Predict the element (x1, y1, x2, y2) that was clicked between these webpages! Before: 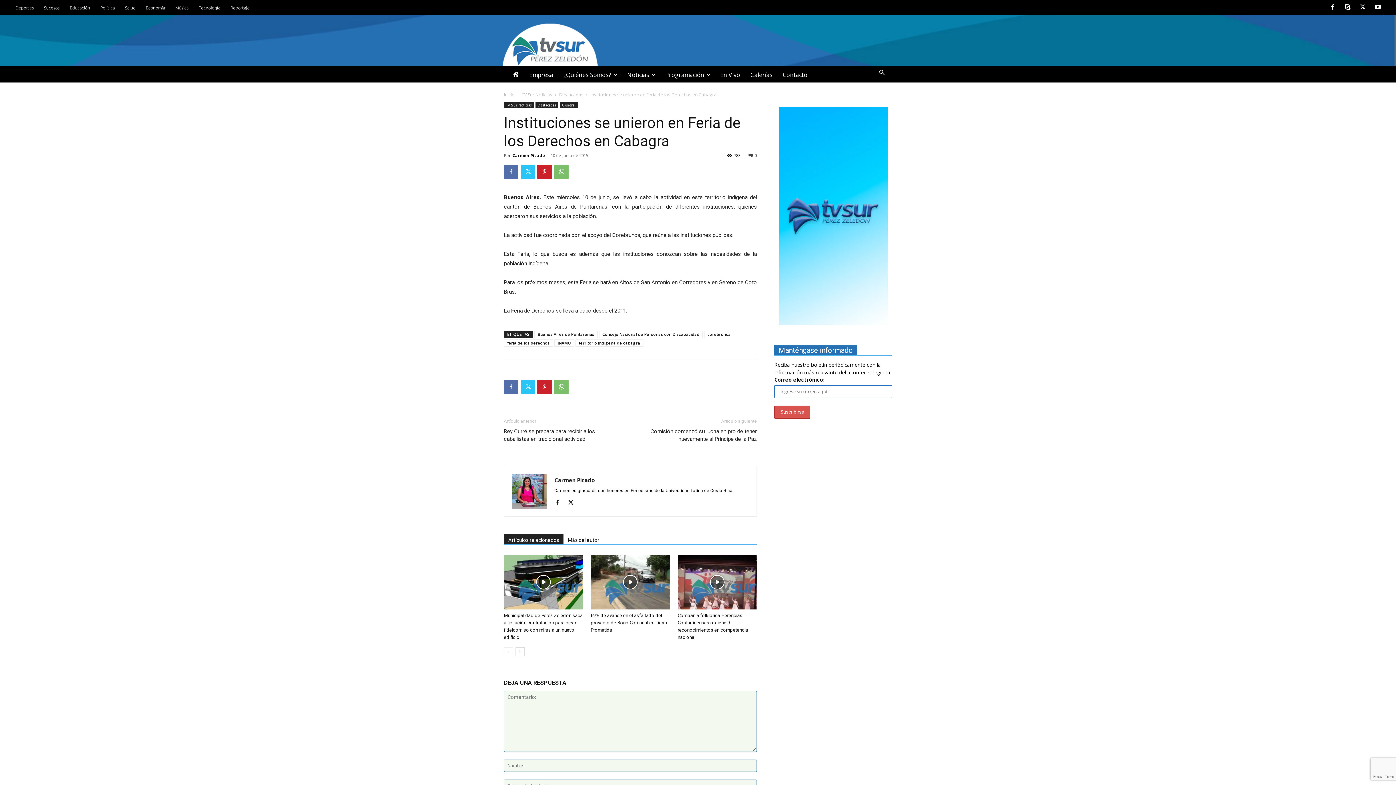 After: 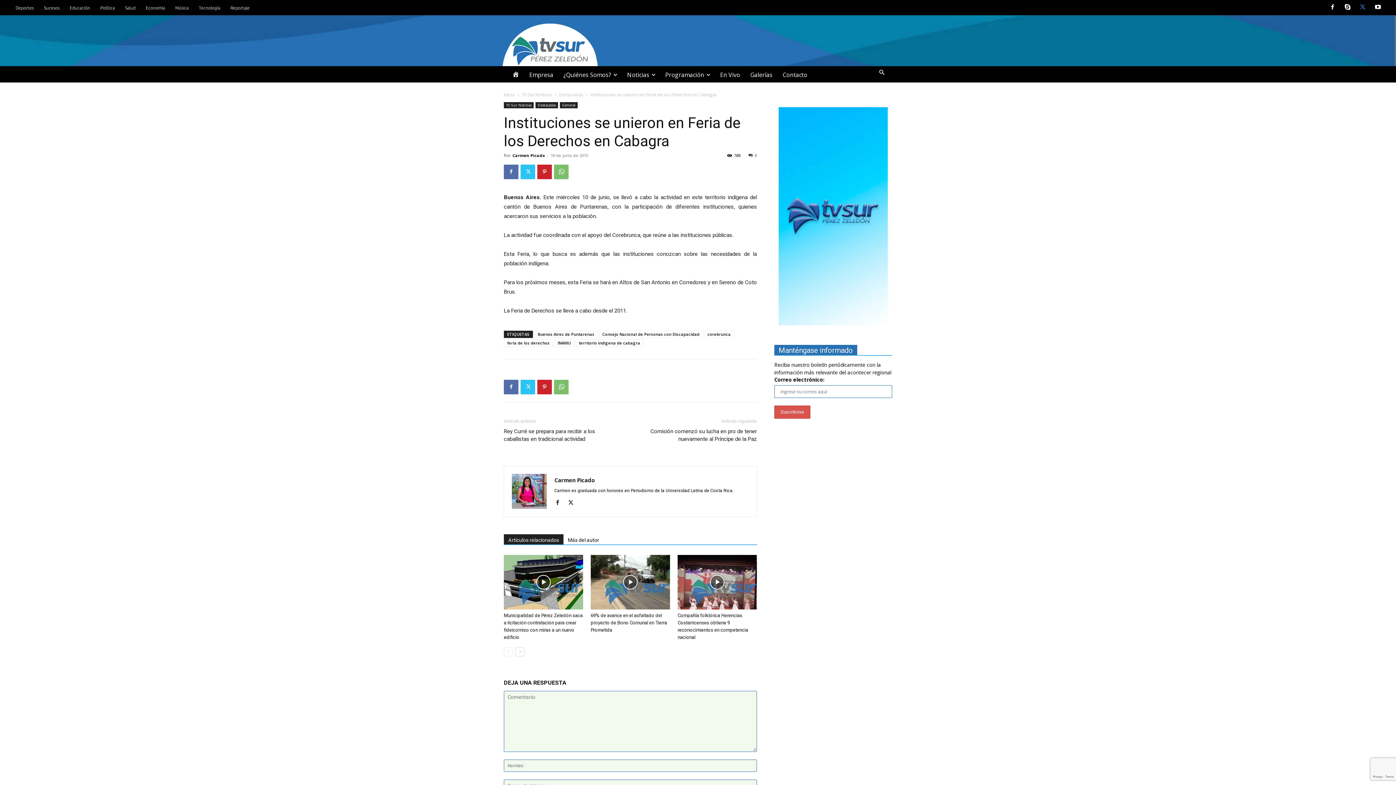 Action: bbox: (1355, 0, 1370, 15)